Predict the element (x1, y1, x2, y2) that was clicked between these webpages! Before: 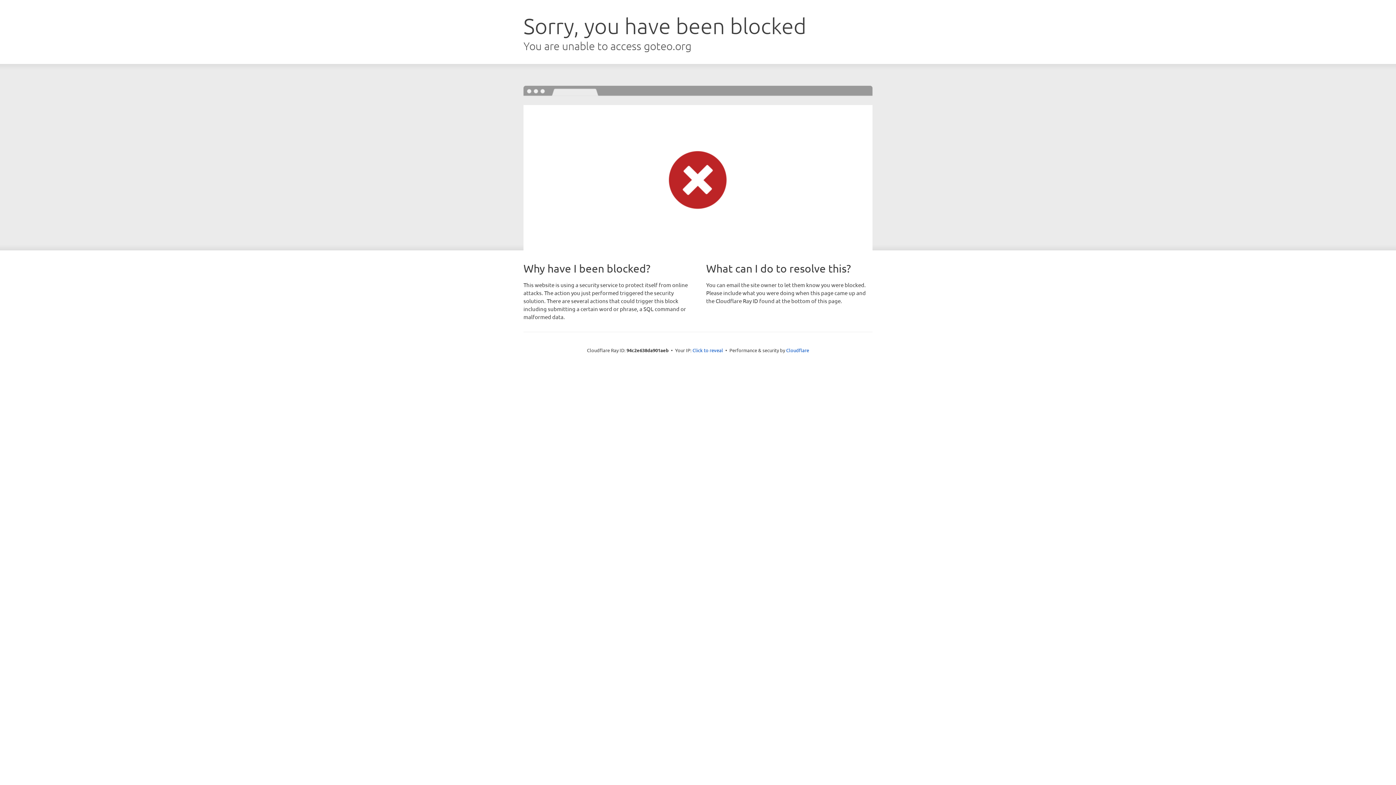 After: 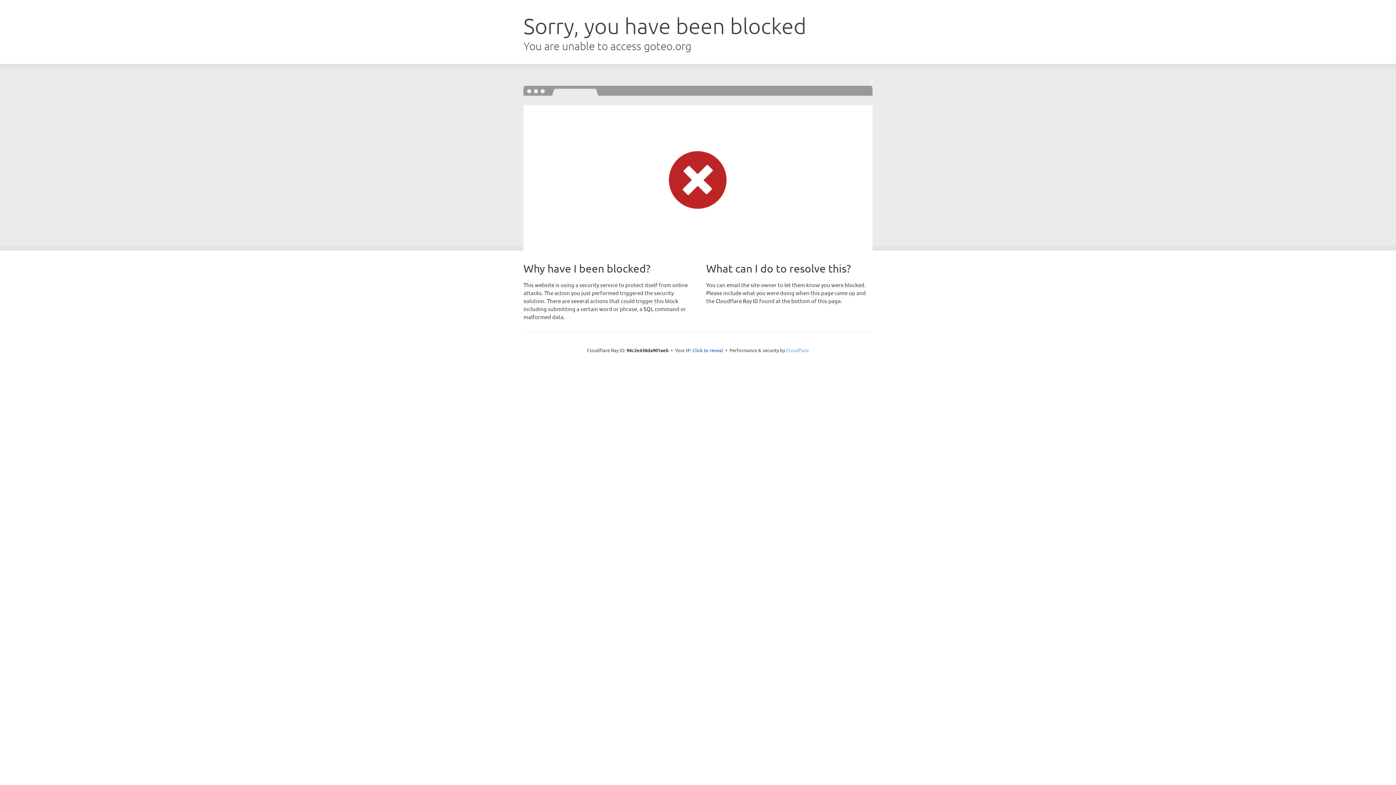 Action: label: Cloudflare bbox: (786, 347, 809, 353)